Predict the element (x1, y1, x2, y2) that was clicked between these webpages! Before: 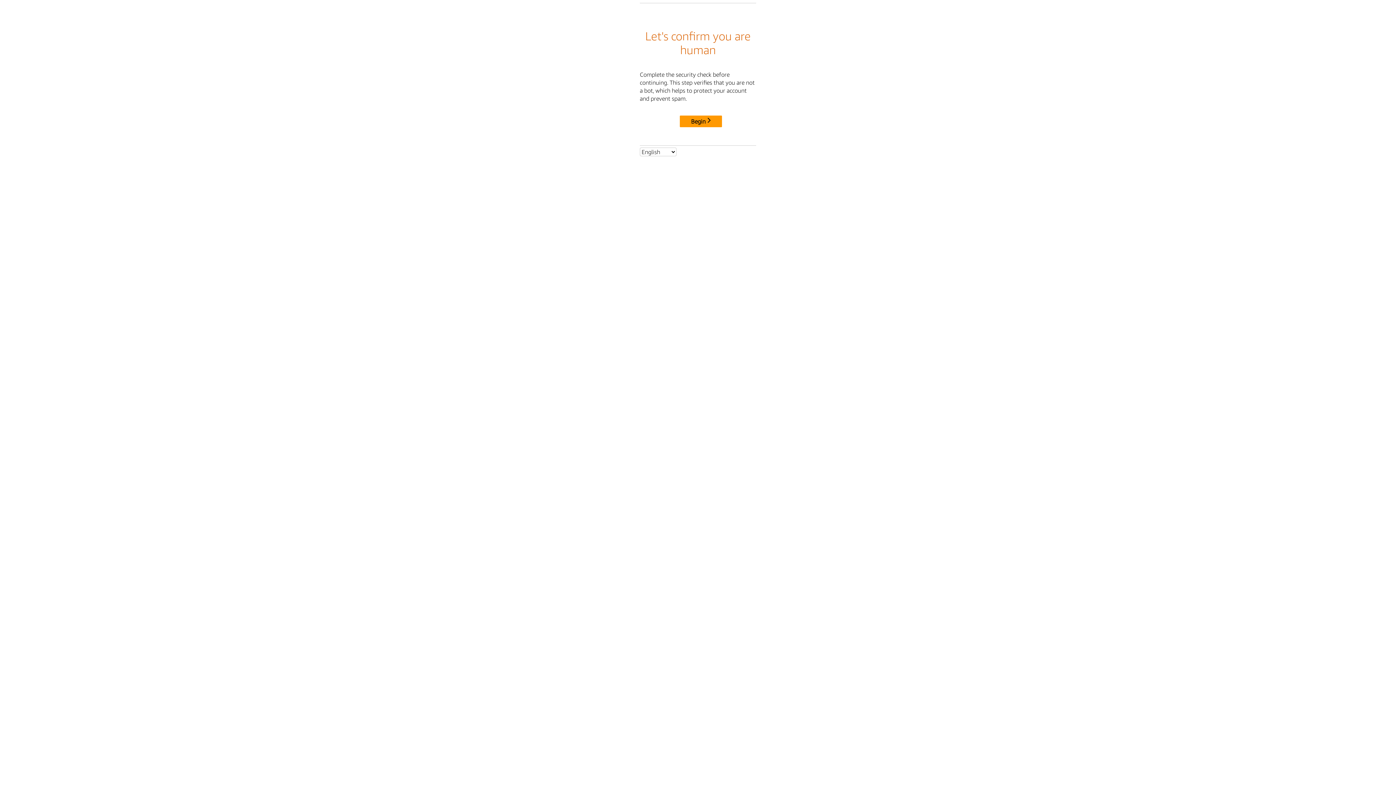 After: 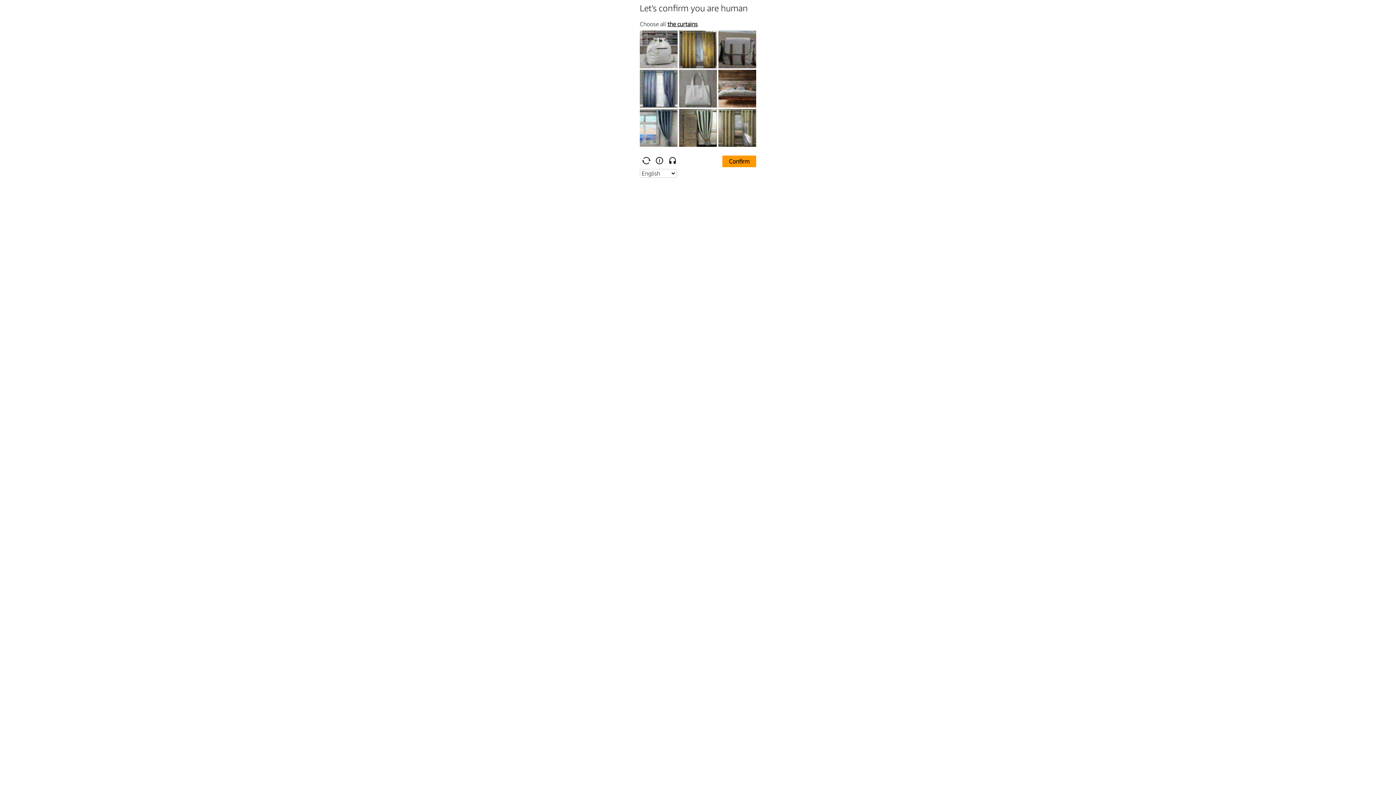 Action: bbox: (680, 115, 722, 127) label: Begin